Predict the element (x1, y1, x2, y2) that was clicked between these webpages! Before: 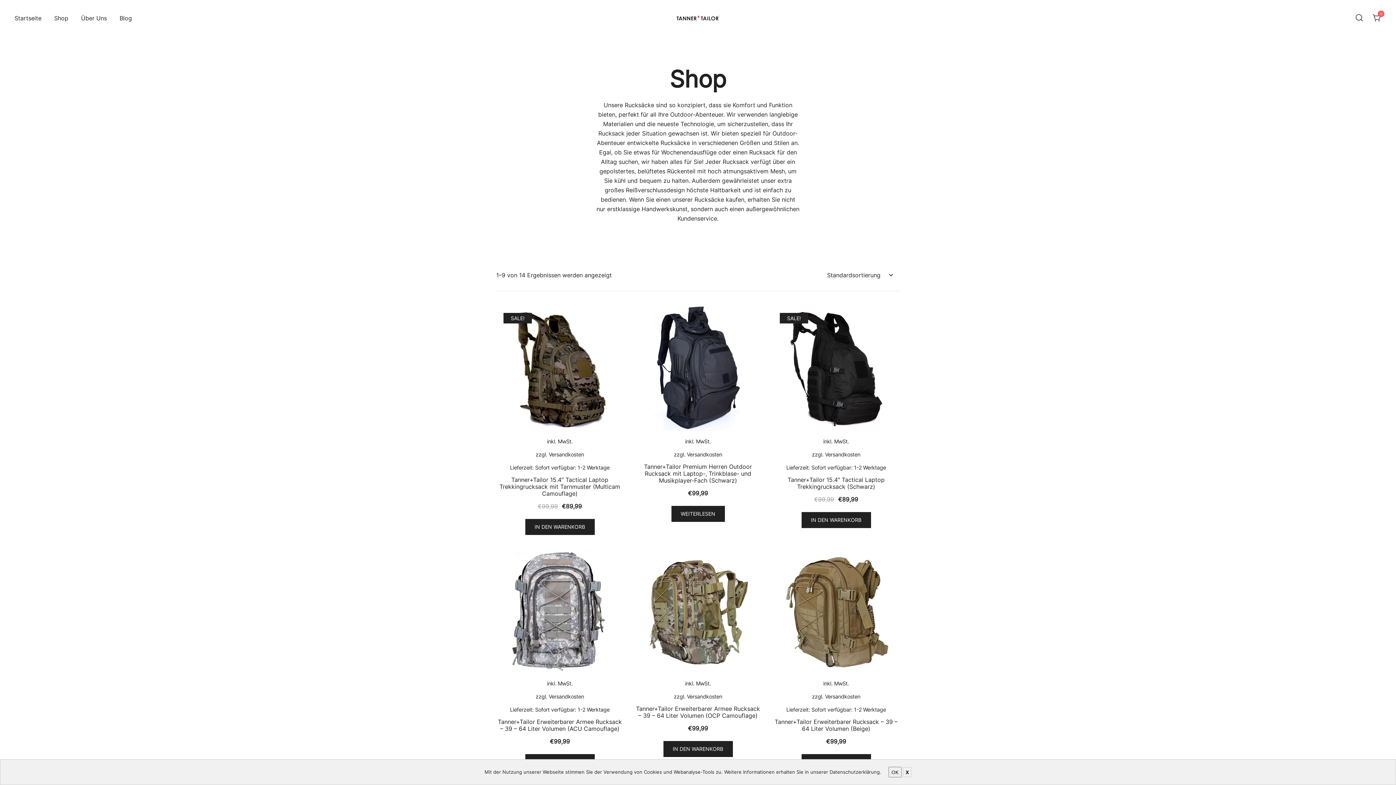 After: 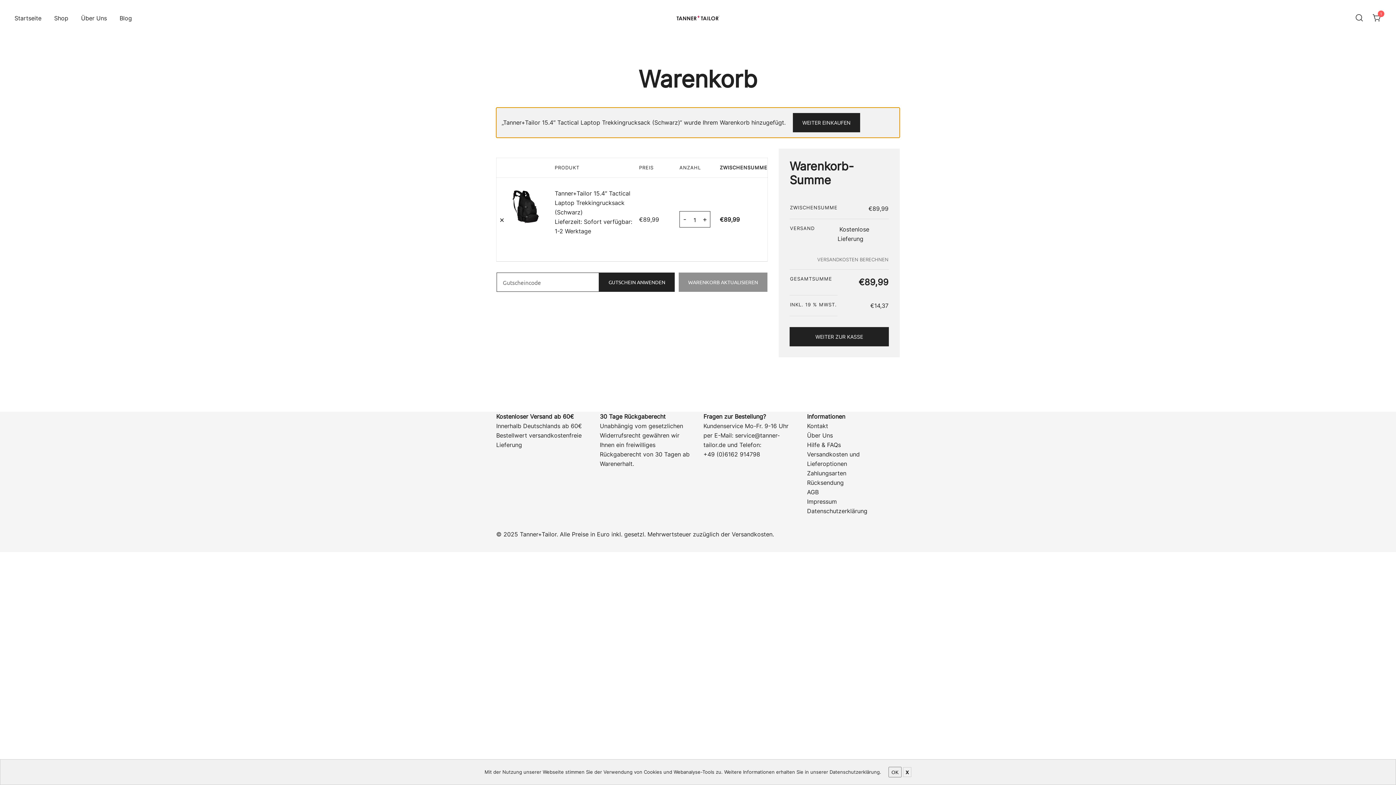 Action: label: In den Warenkorb legen: „Tanner+Tailor 15.4″ Tactical Laptop Trekkingrucksack (Schwarz)“ bbox: (801, 512, 871, 528)